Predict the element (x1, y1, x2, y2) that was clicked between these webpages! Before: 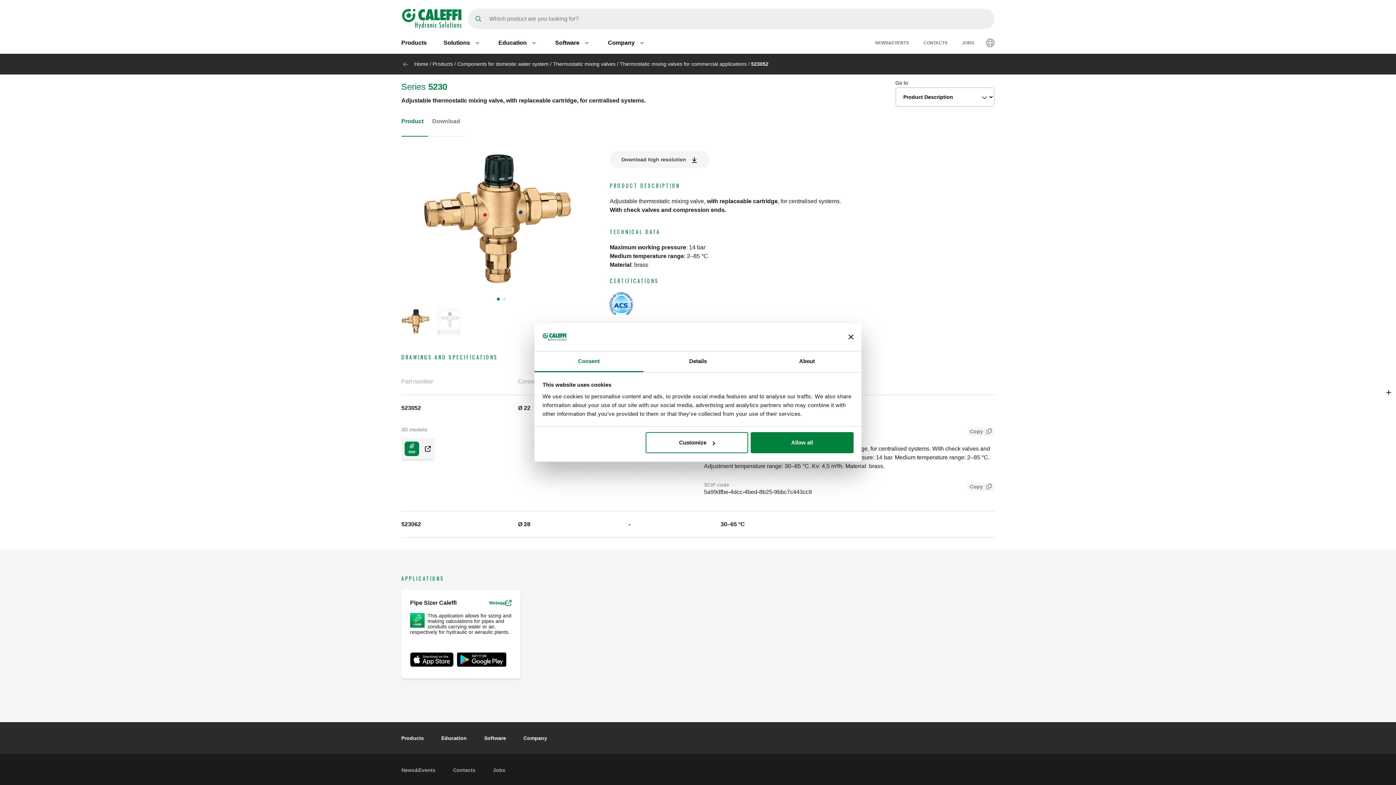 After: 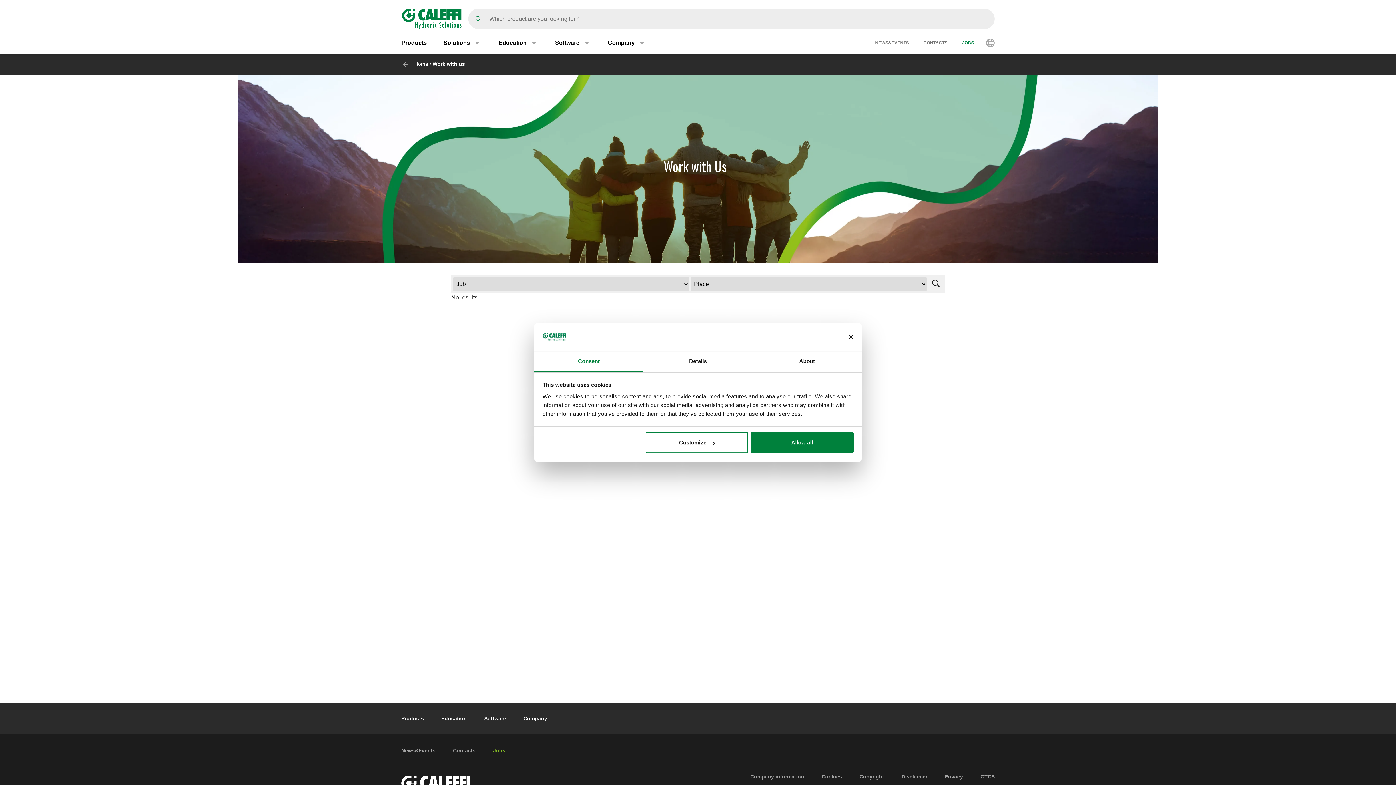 Action: bbox: (493, 764, 505, 776) label: Jobs